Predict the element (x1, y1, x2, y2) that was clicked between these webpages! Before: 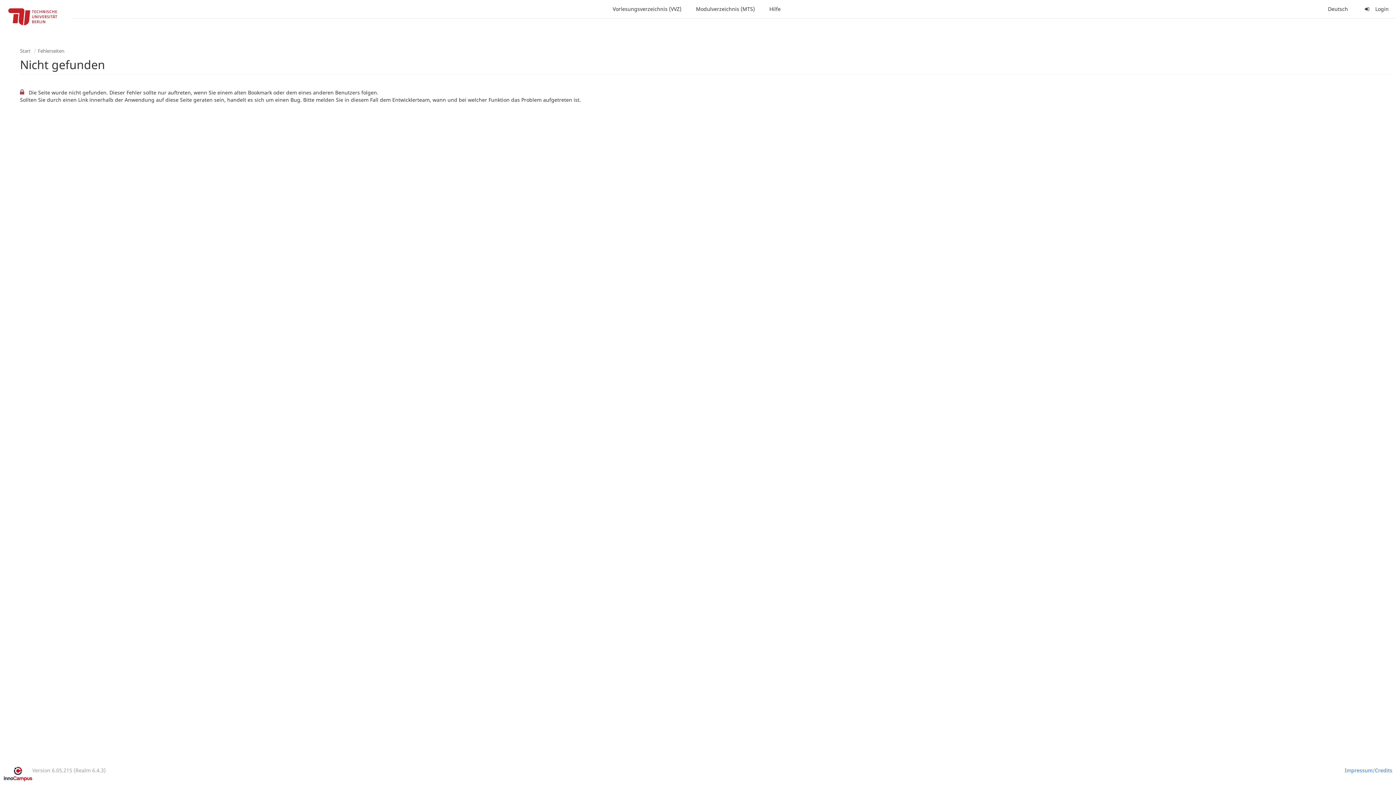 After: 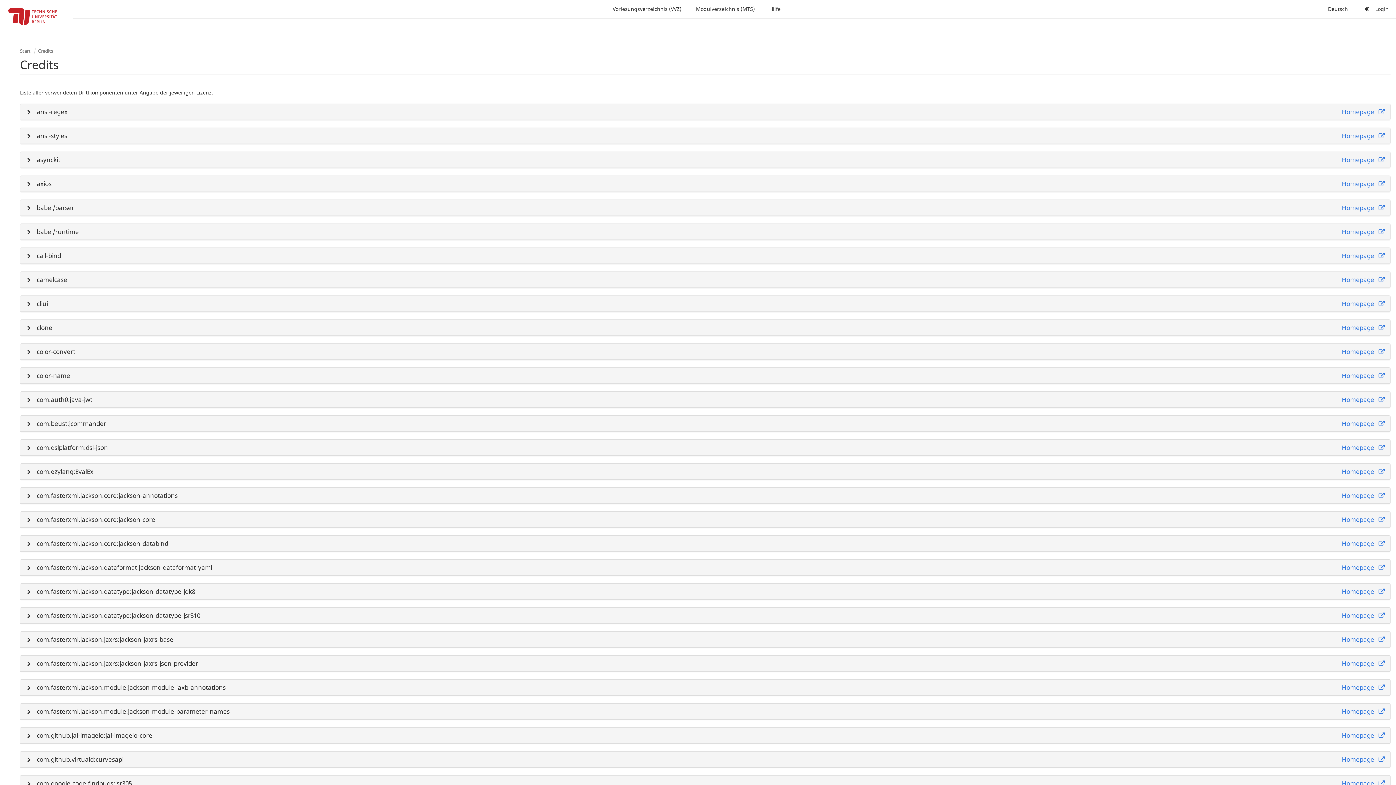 Action: bbox: (1375, 767, 1392, 781) label: Credits